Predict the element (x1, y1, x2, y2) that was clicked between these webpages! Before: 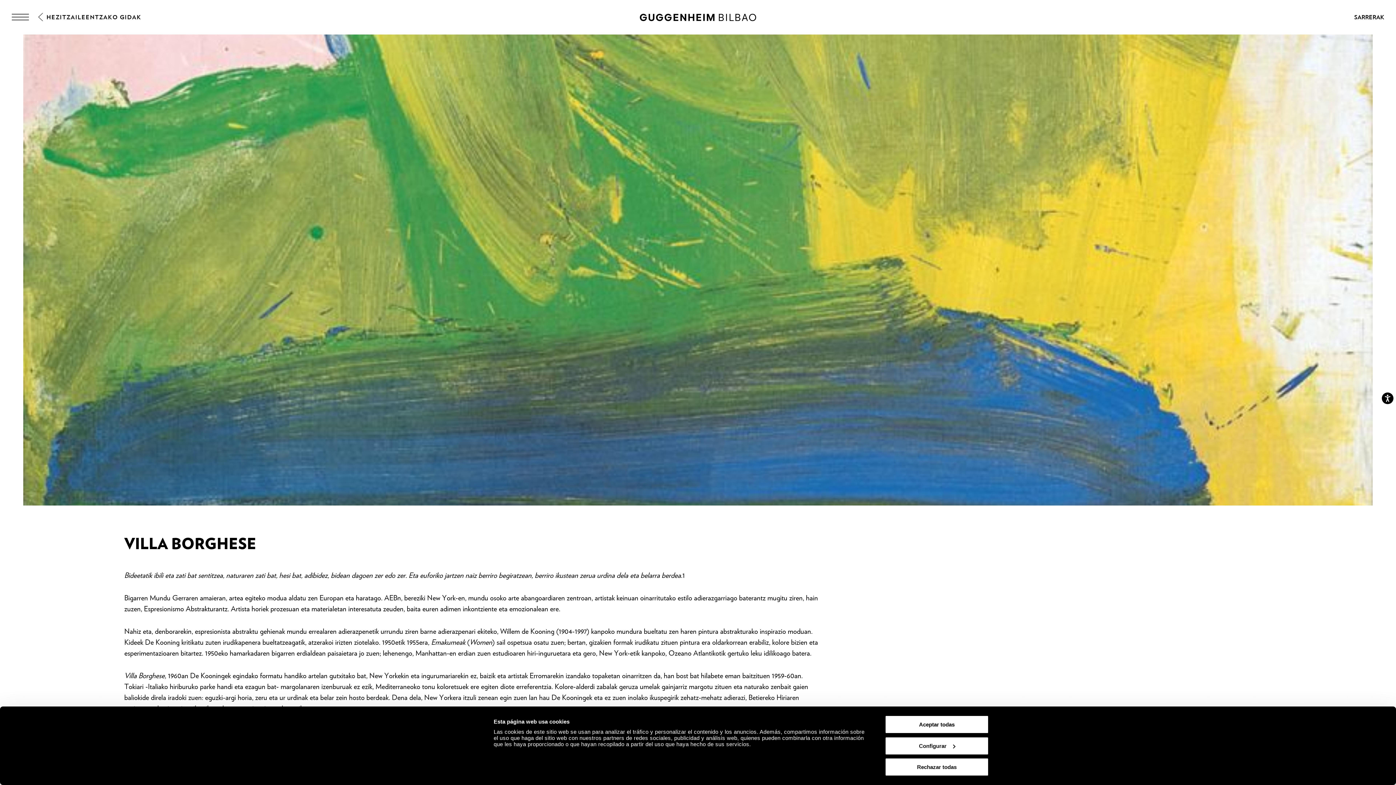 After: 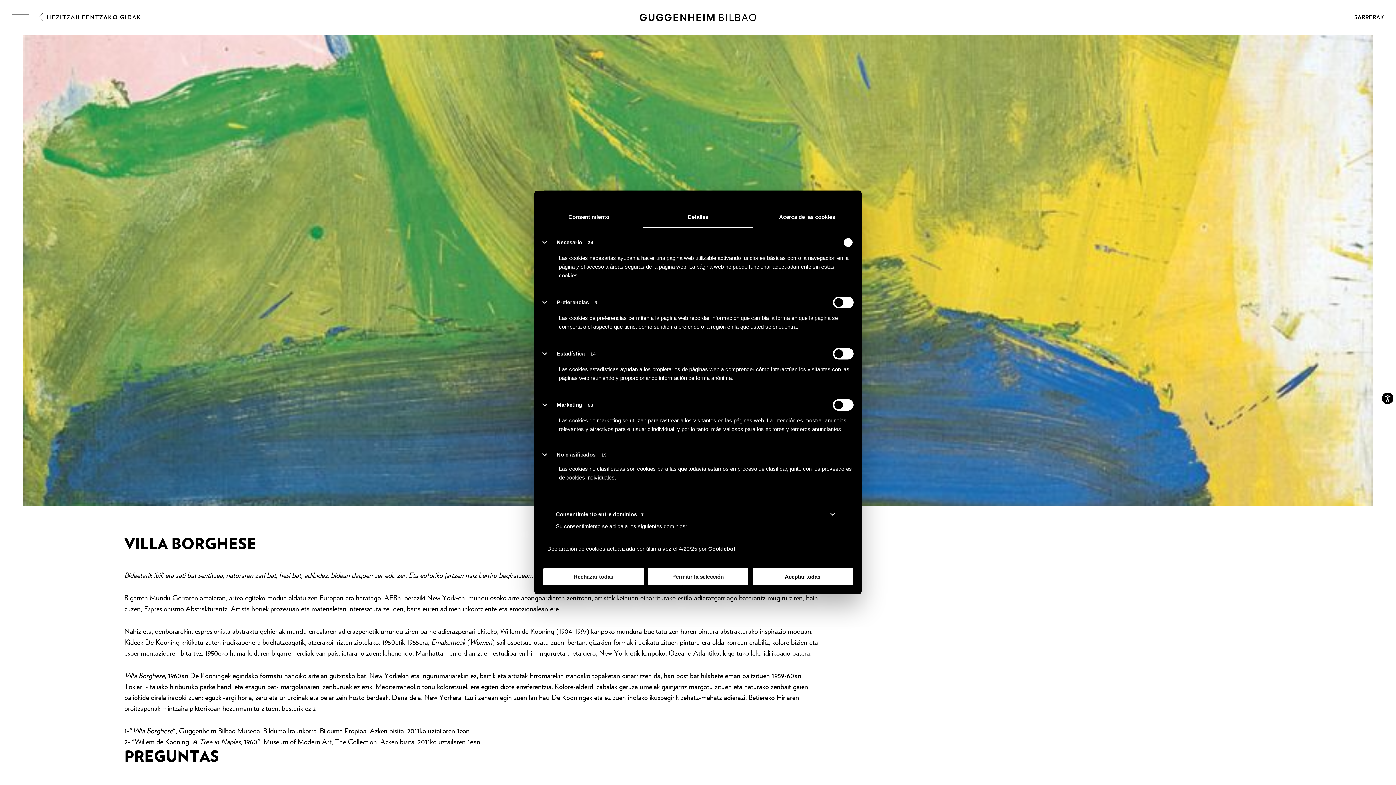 Action: bbox: (885, 736, 989, 755) label: Configurar